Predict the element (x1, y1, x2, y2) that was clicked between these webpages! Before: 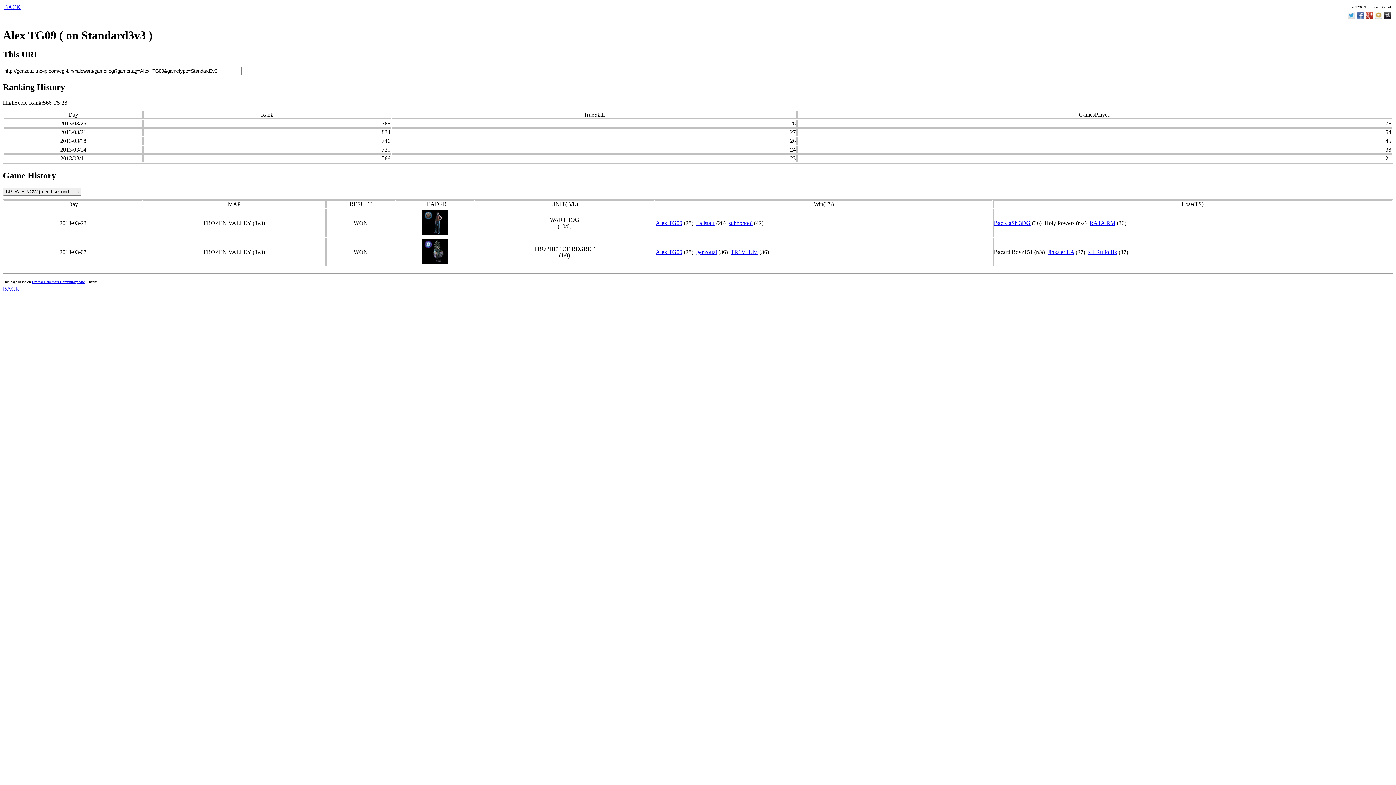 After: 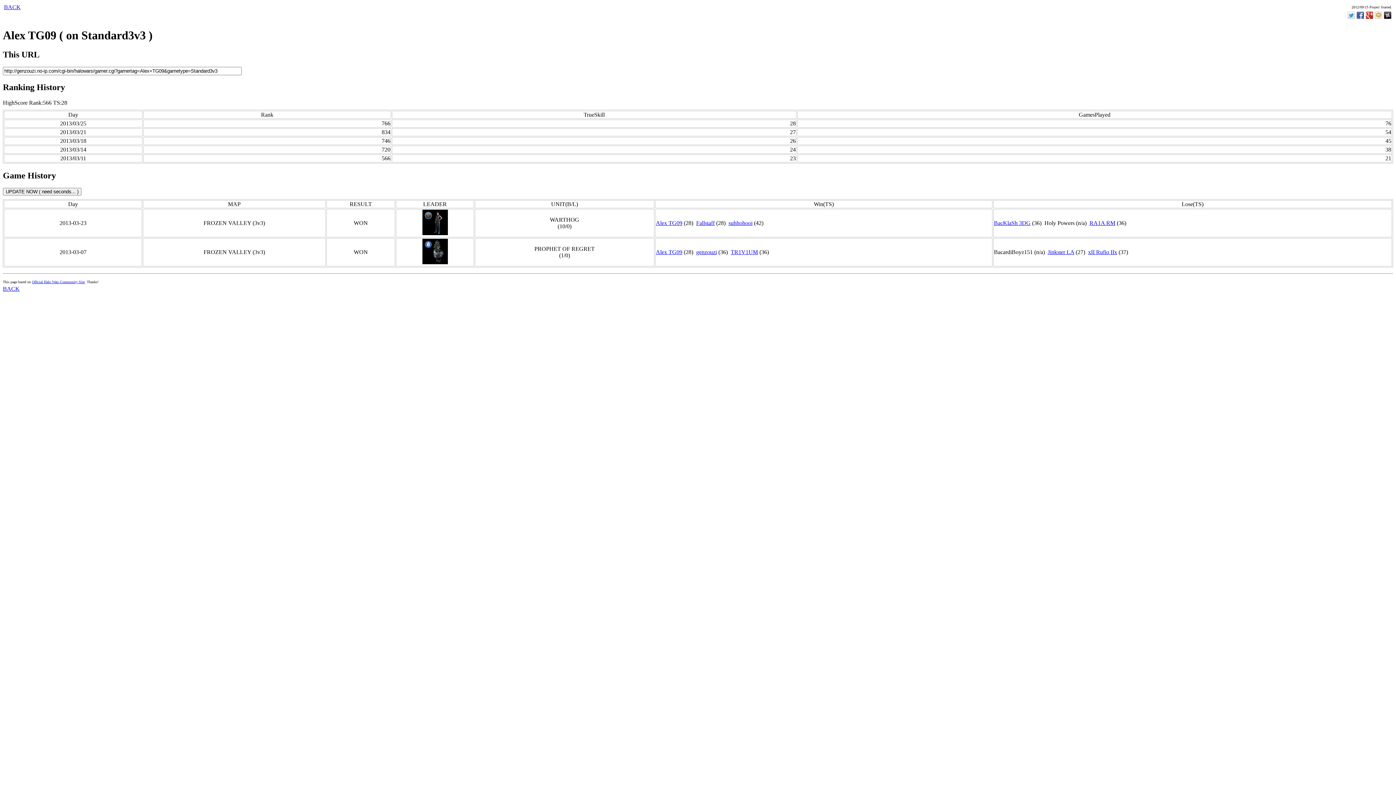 Action: bbox: (1366, 11, 1373, 17)